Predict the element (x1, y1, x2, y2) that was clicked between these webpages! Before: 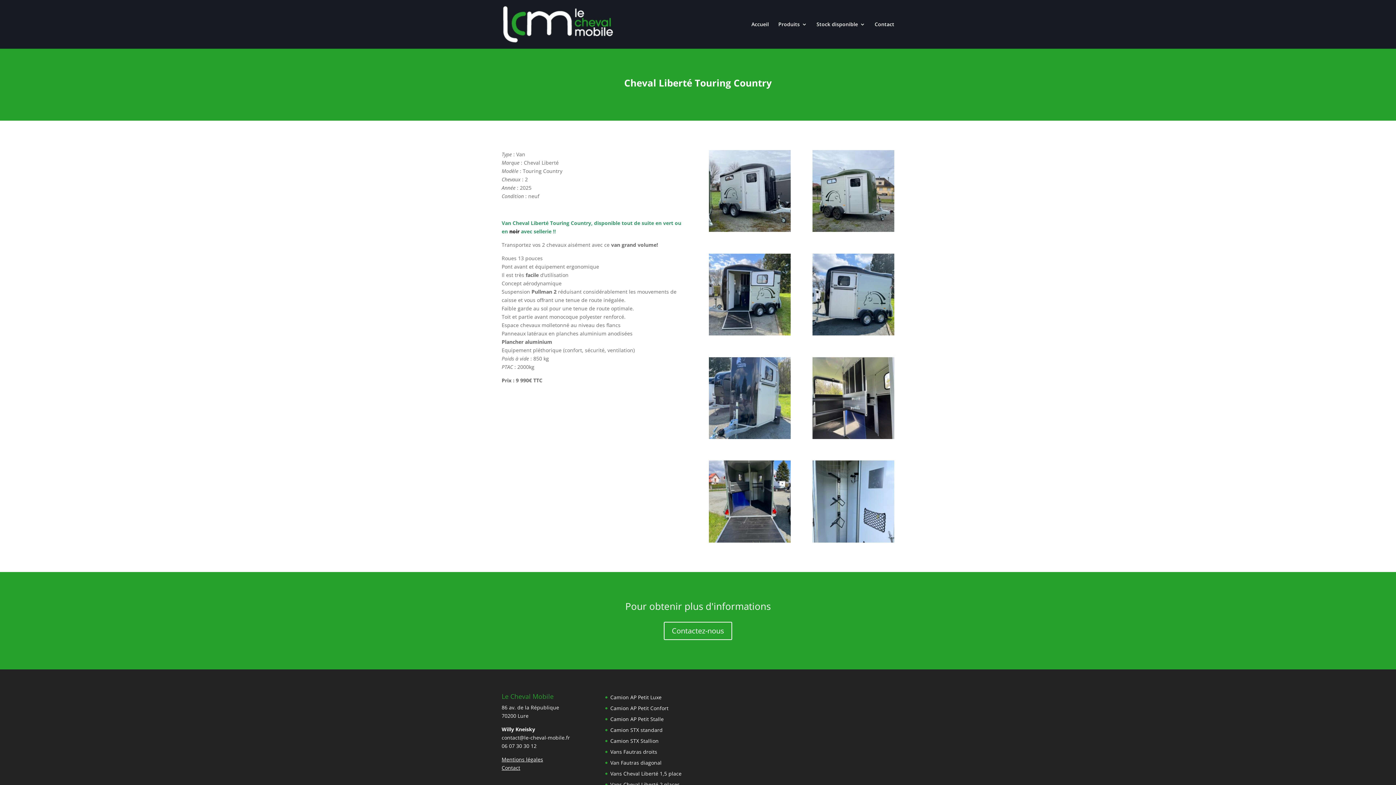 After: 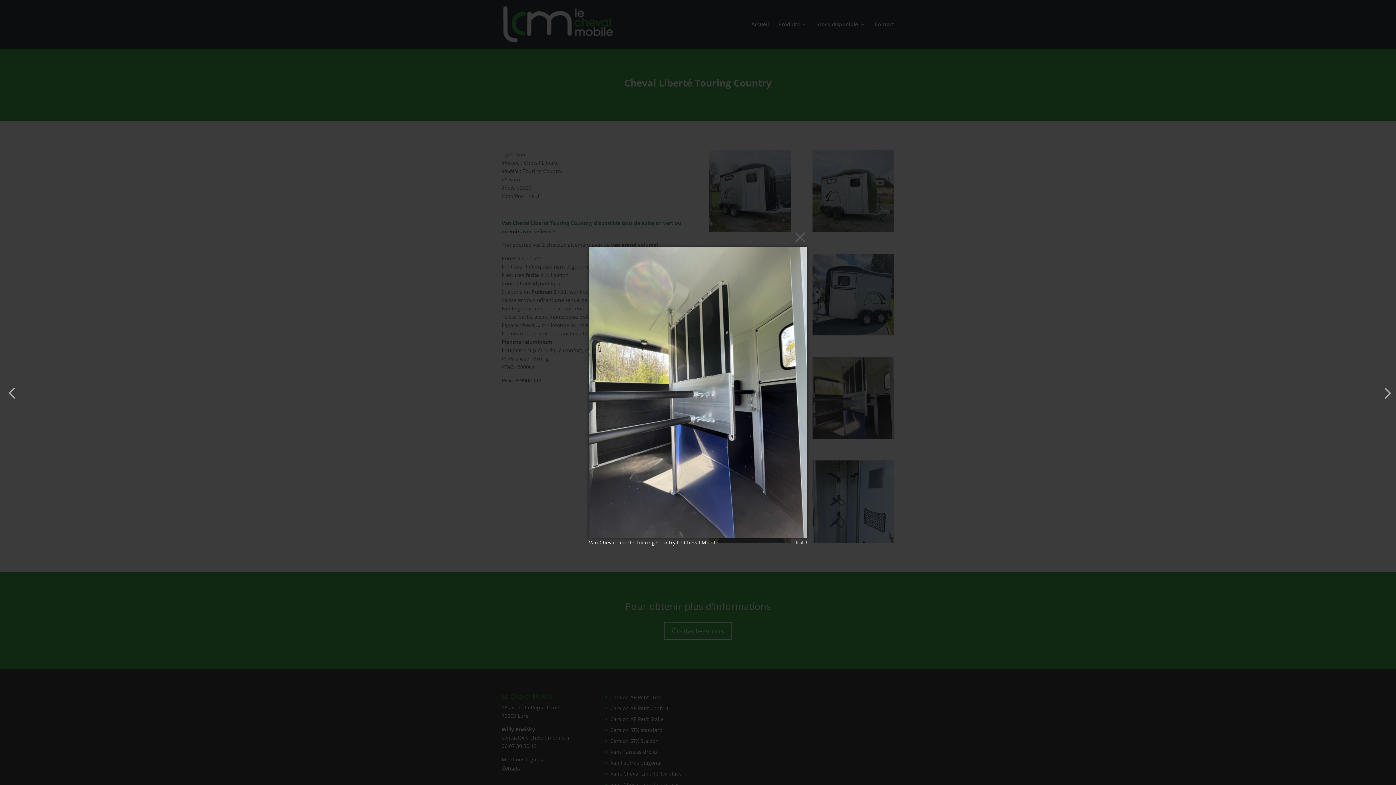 Action: bbox: (812, 435, 894, 442)